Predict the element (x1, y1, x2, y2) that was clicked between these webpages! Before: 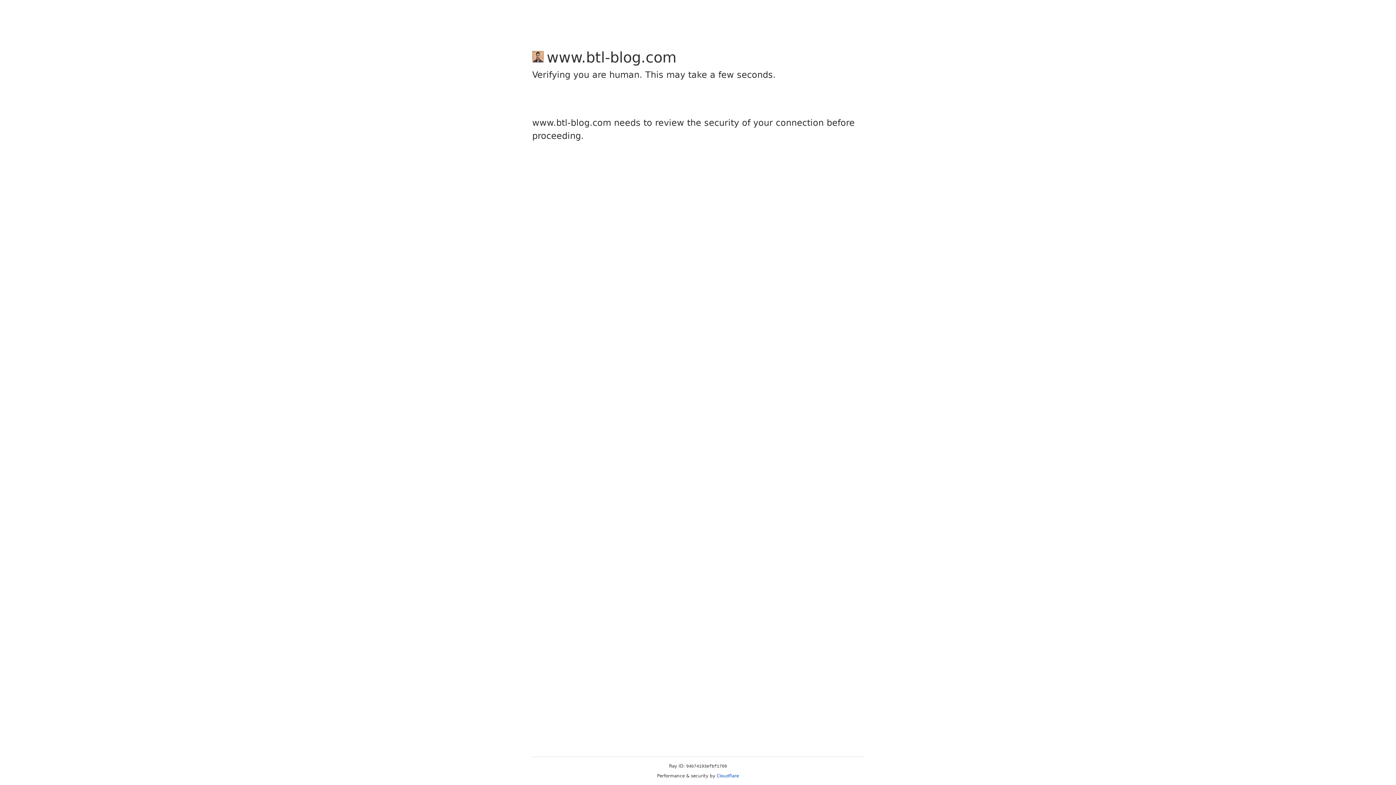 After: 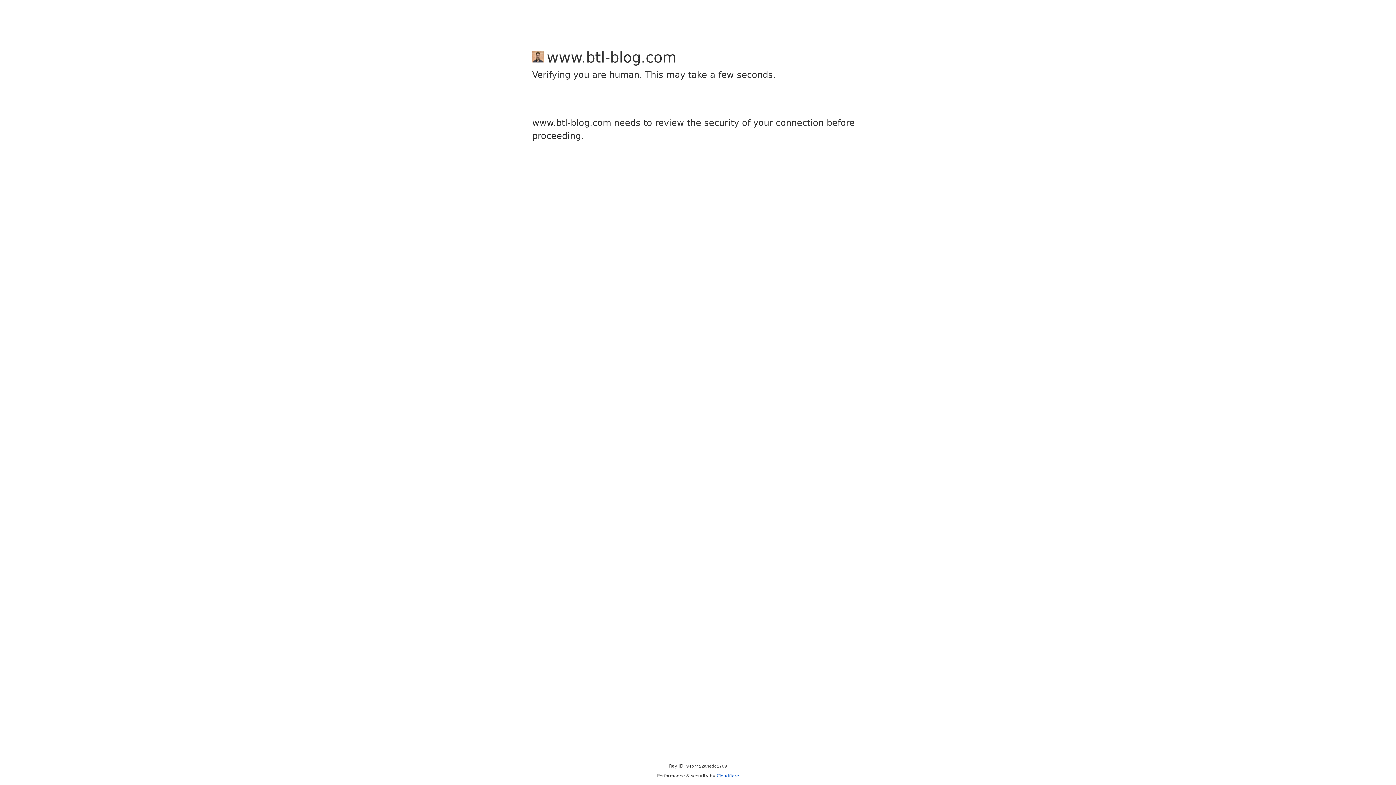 Action: label: Cloudflare bbox: (716, 773, 739, 778)